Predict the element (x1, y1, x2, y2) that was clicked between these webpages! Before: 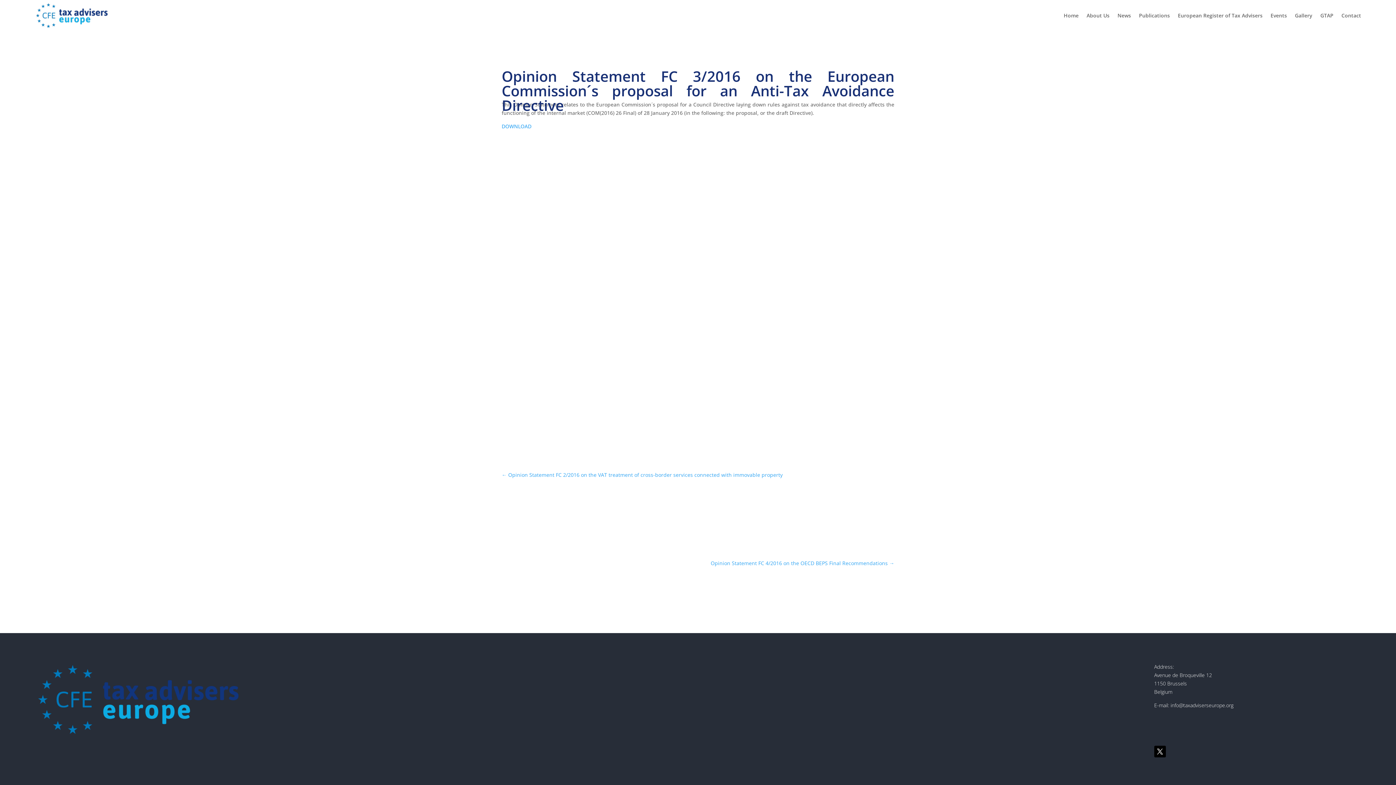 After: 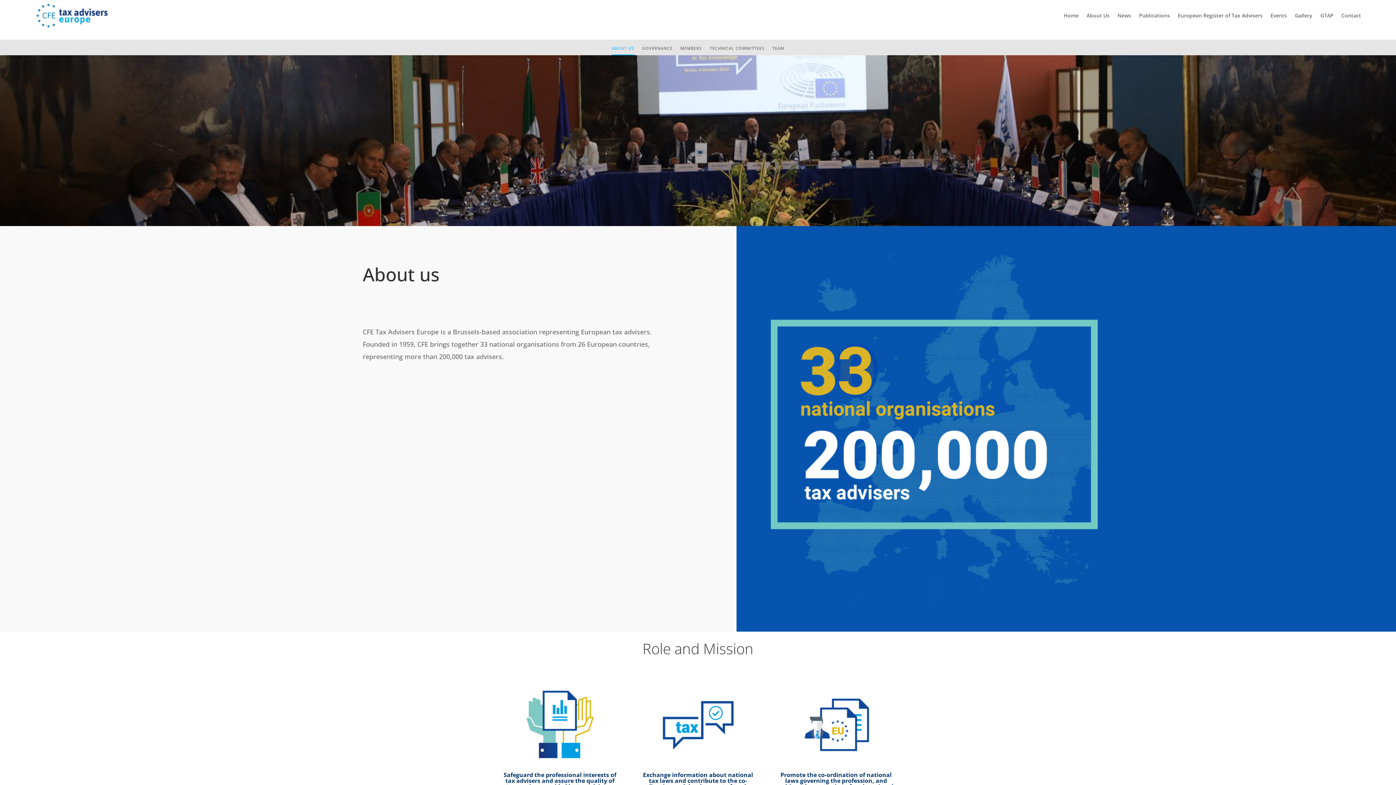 Action: bbox: (1086, 1, 1109, 29) label: About Us